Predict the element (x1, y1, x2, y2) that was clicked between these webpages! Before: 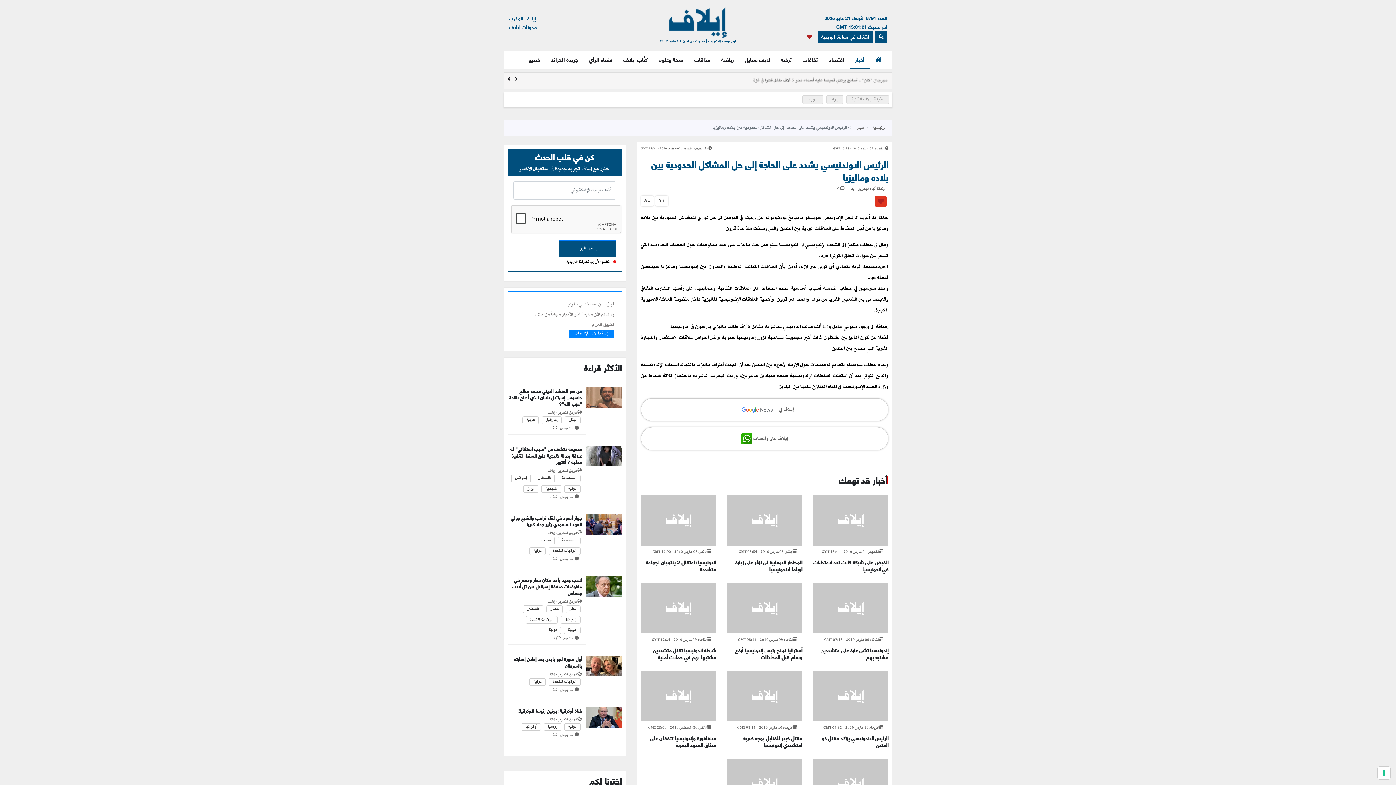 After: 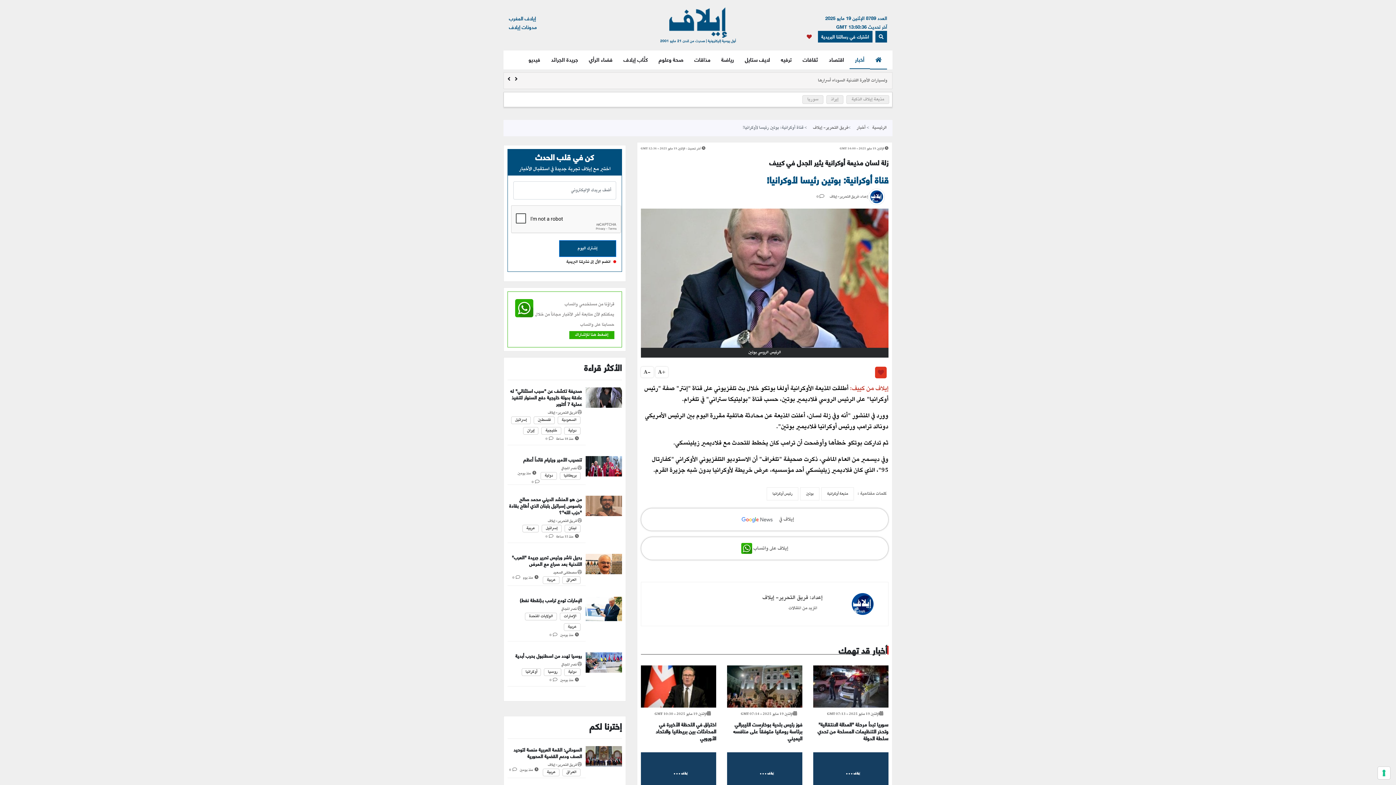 Action: bbox: (585, 714, 622, 722)